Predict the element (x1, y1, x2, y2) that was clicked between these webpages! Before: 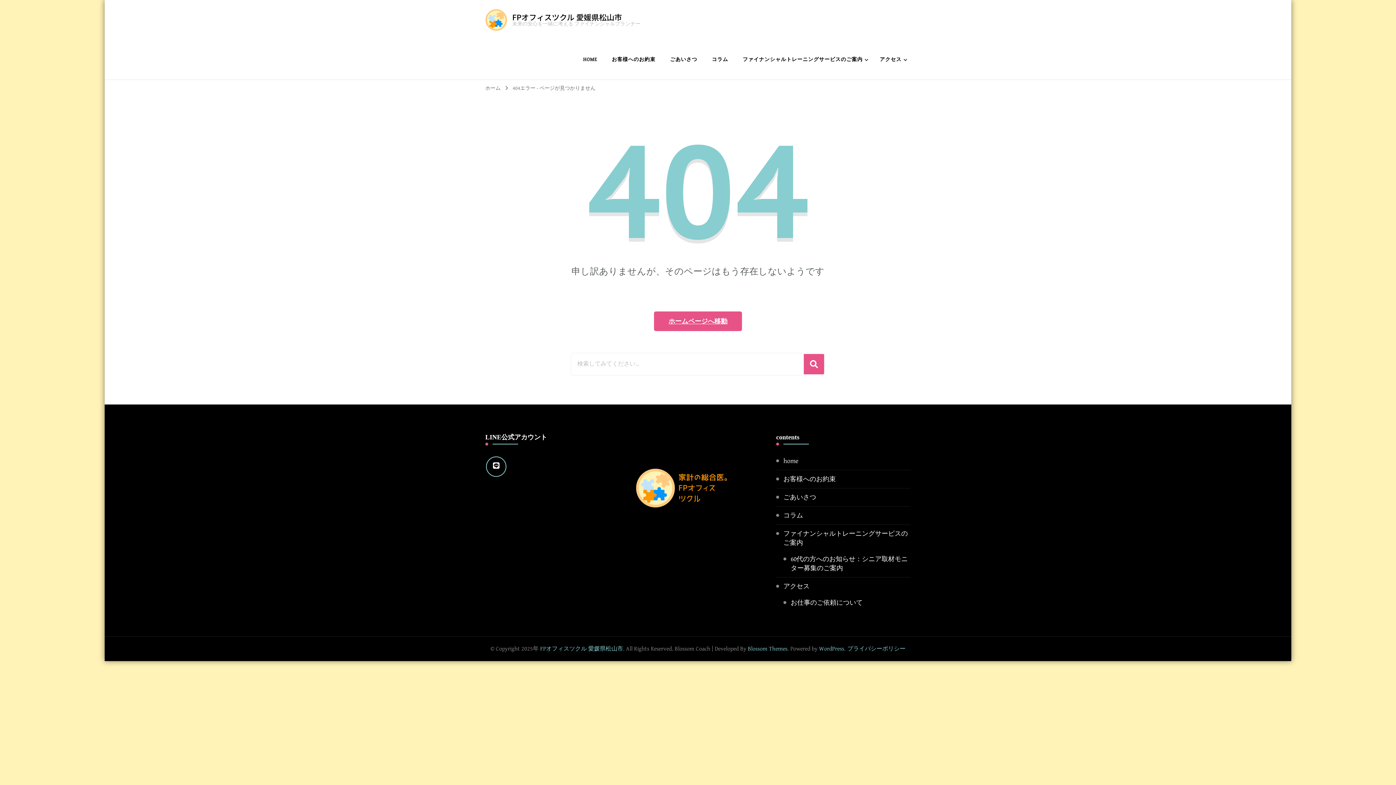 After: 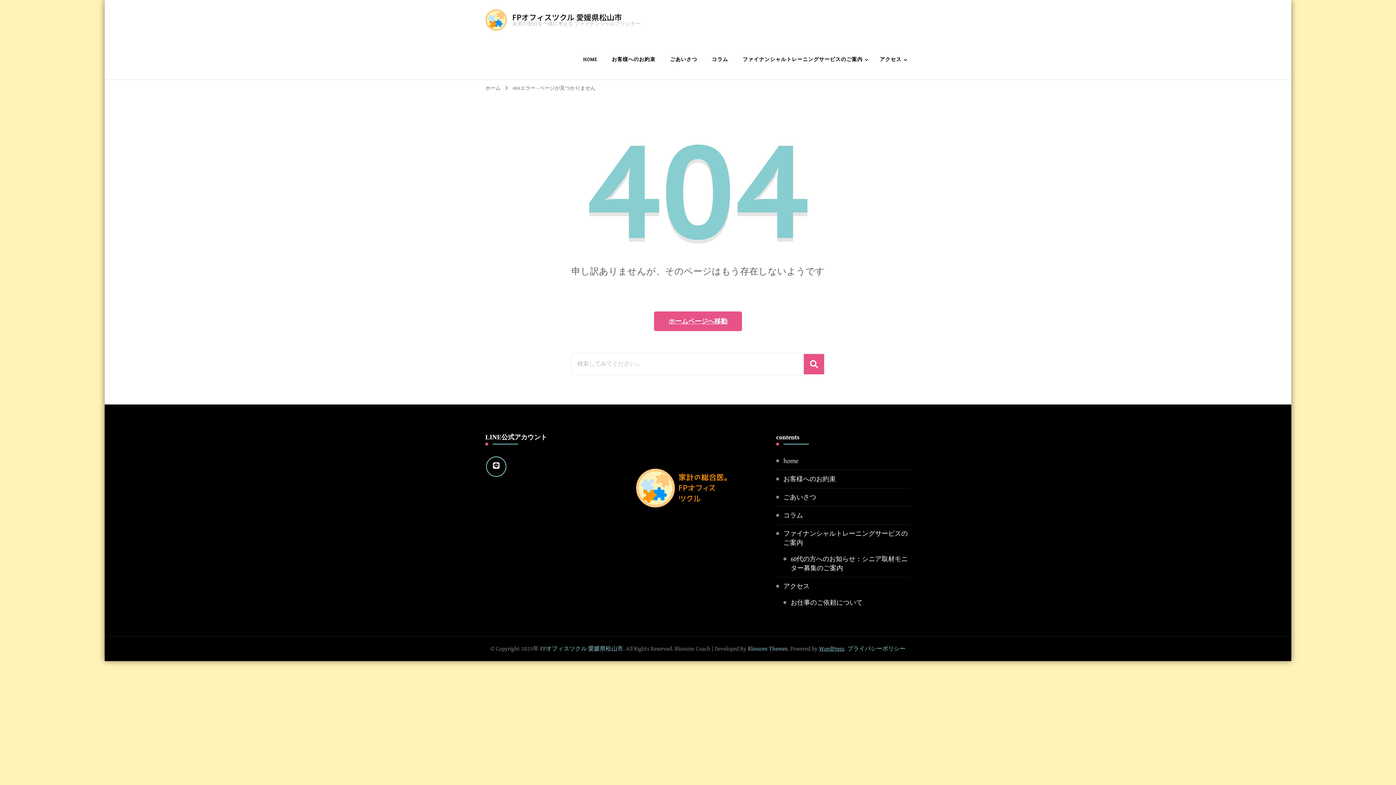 Action: label: WordPress bbox: (819, 645, 844, 652)